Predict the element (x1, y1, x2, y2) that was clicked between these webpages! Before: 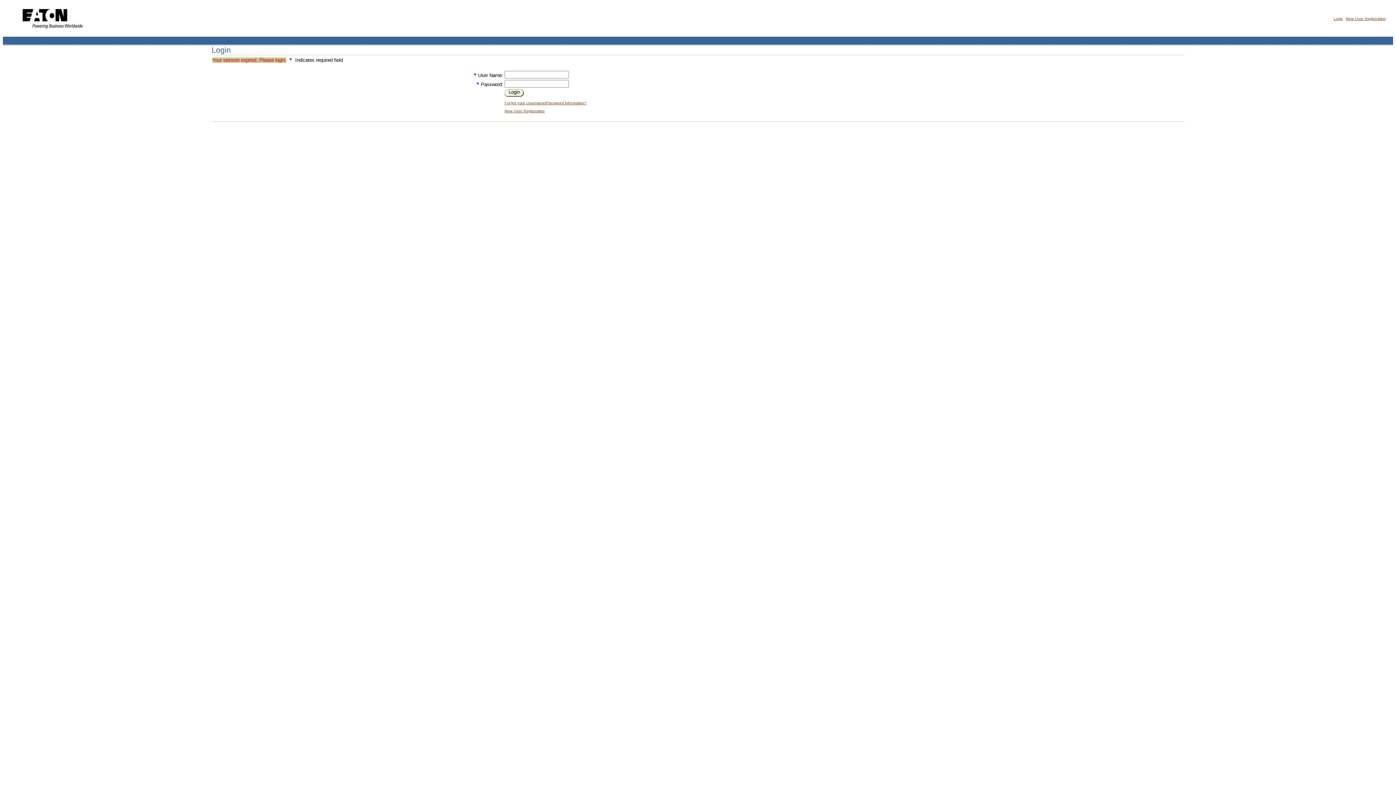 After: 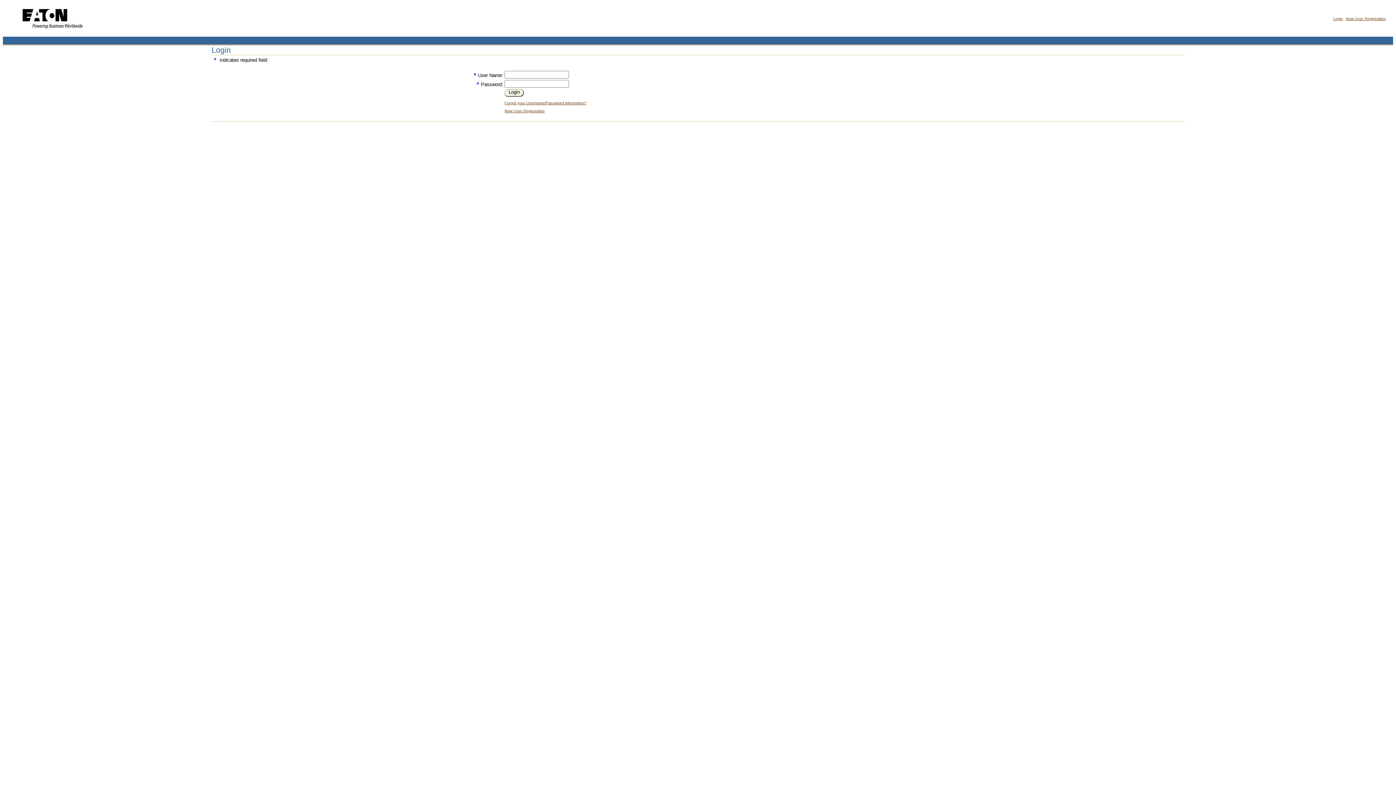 Action: bbox: (1333, 16, 1343, 20) label: Login